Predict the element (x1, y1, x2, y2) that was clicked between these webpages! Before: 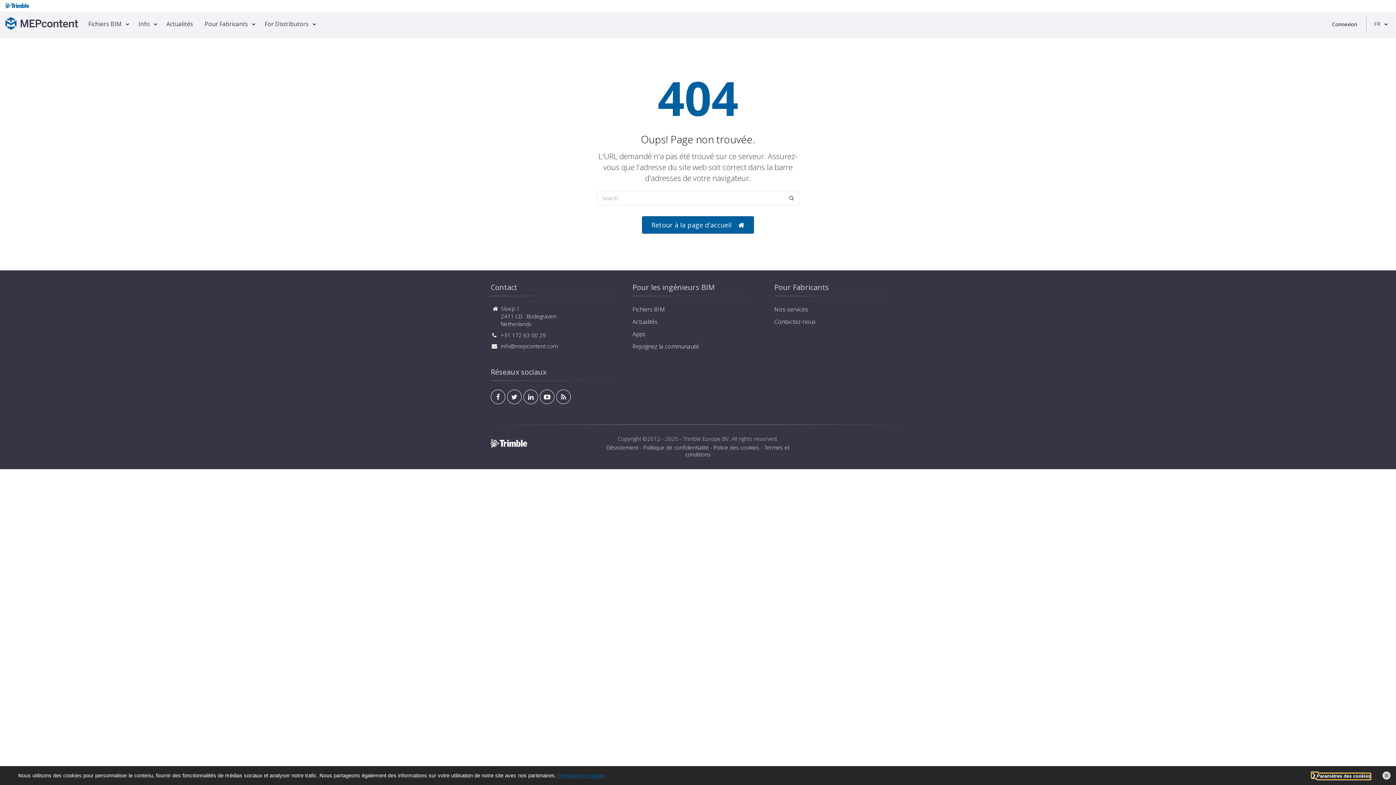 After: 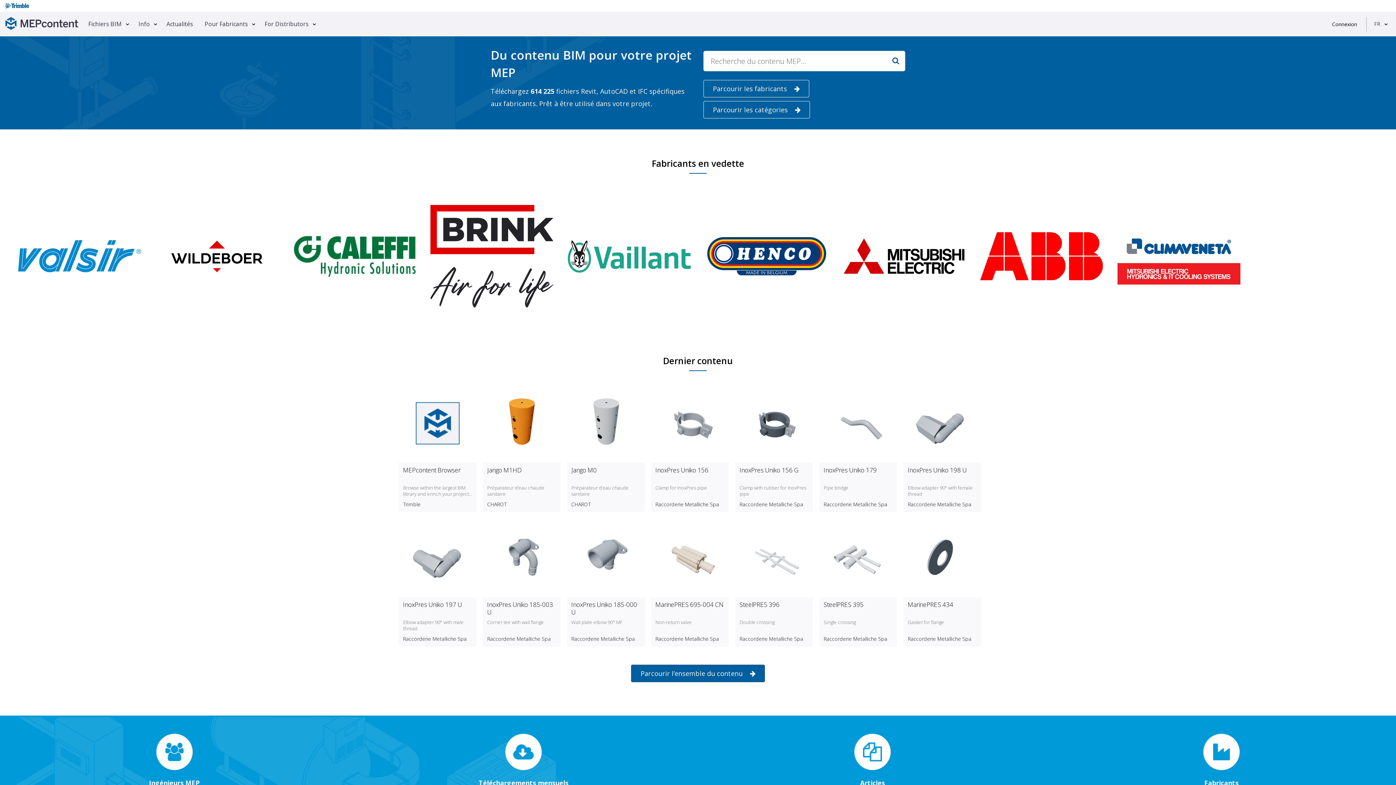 Action: label: Retour à la page d'accueil bbox: (642, 216, 754, 233)